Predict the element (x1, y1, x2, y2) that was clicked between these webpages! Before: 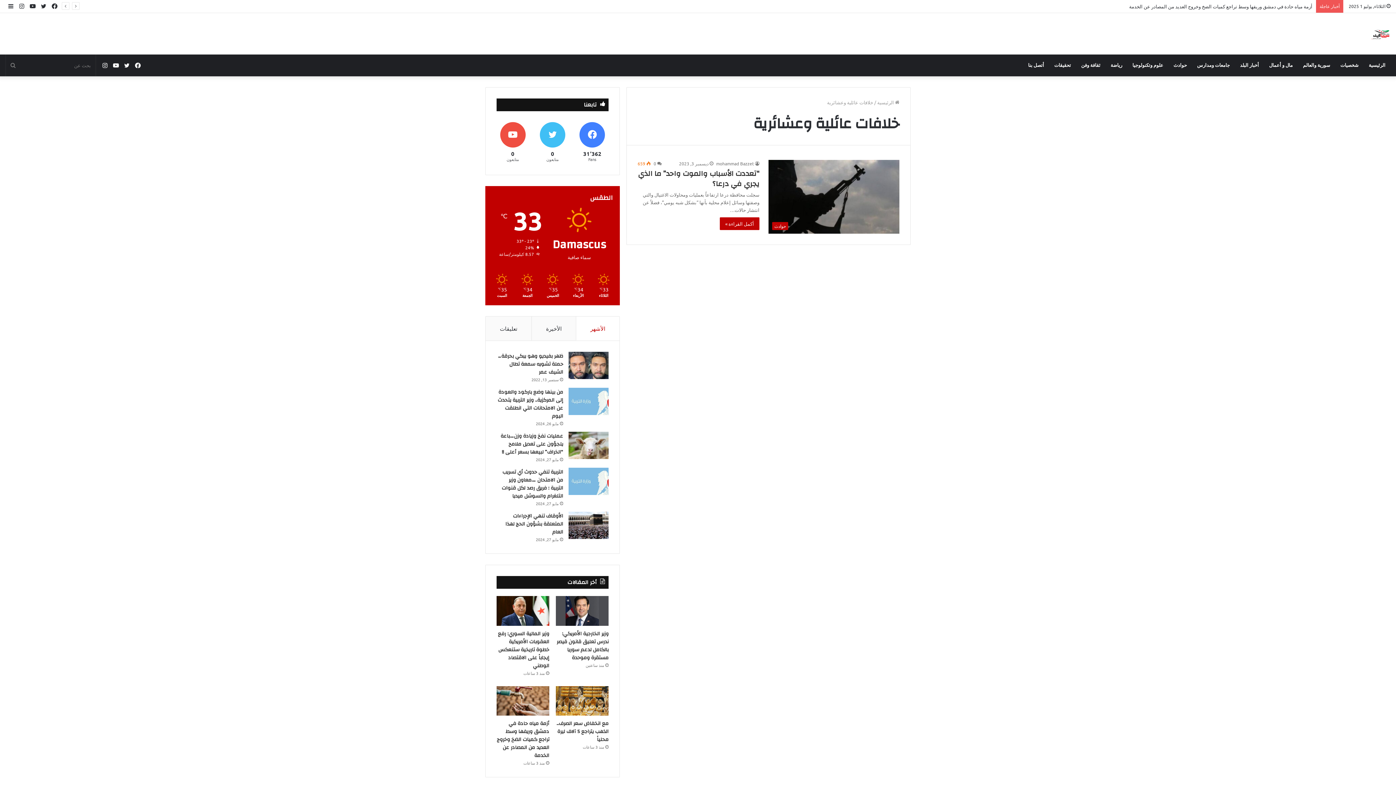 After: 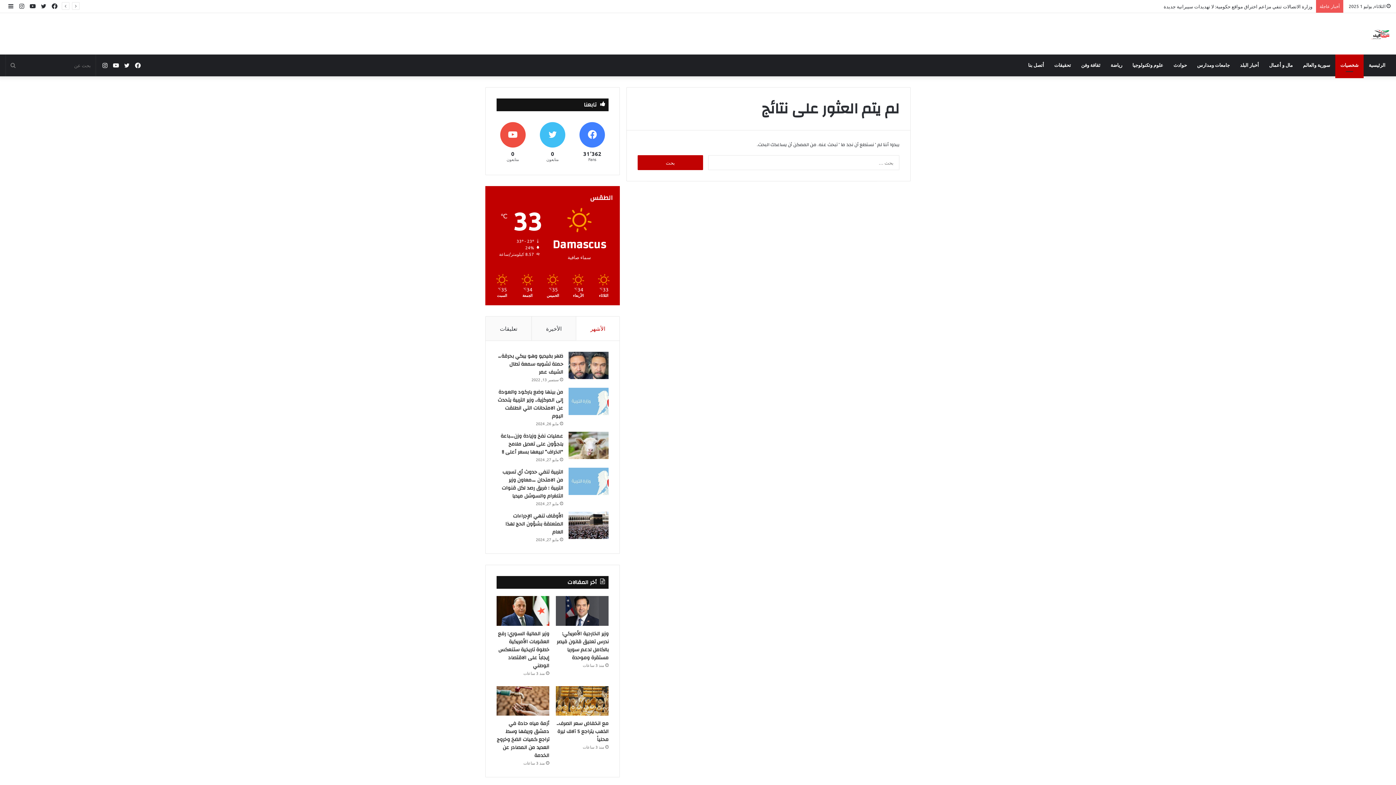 Action: label: شخصيات bbox: (1335, 54, 1364, 76)